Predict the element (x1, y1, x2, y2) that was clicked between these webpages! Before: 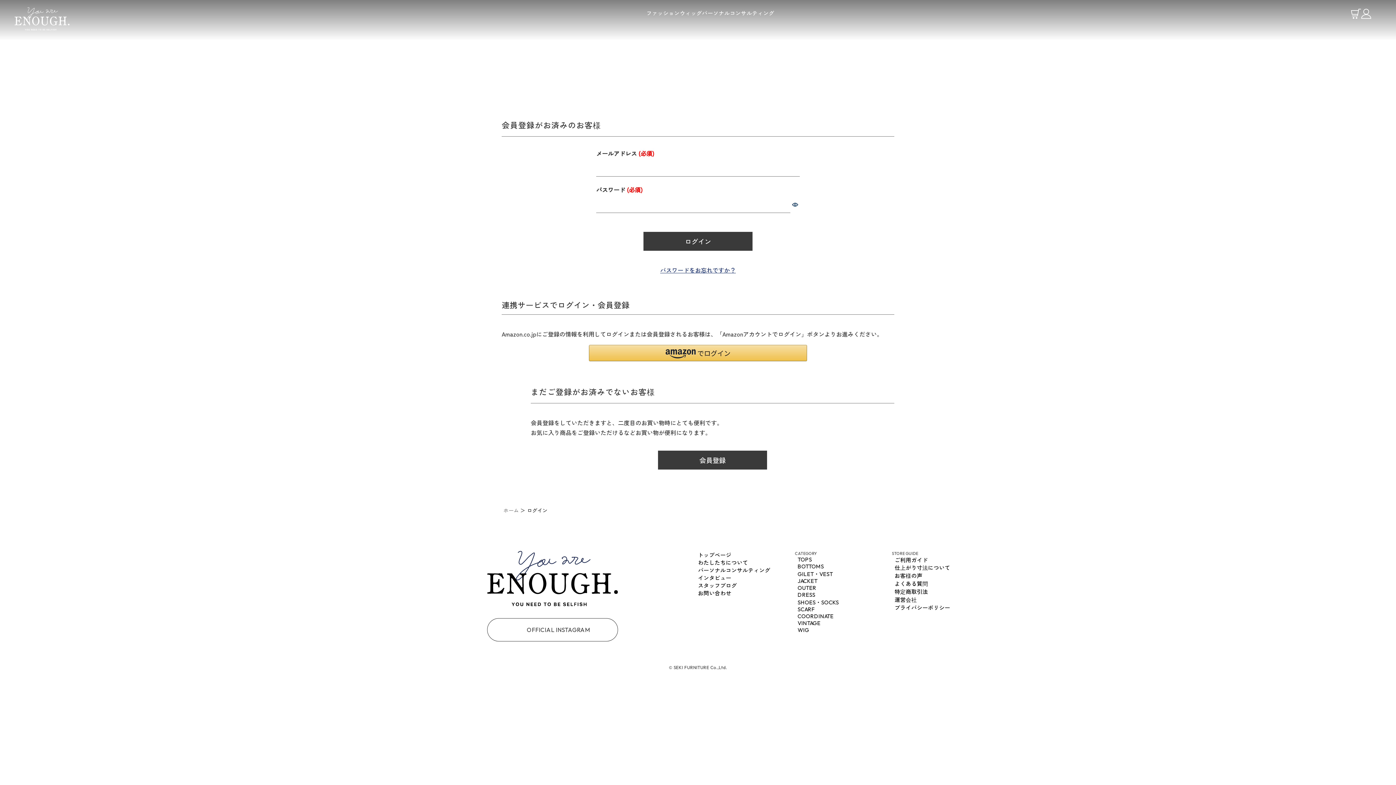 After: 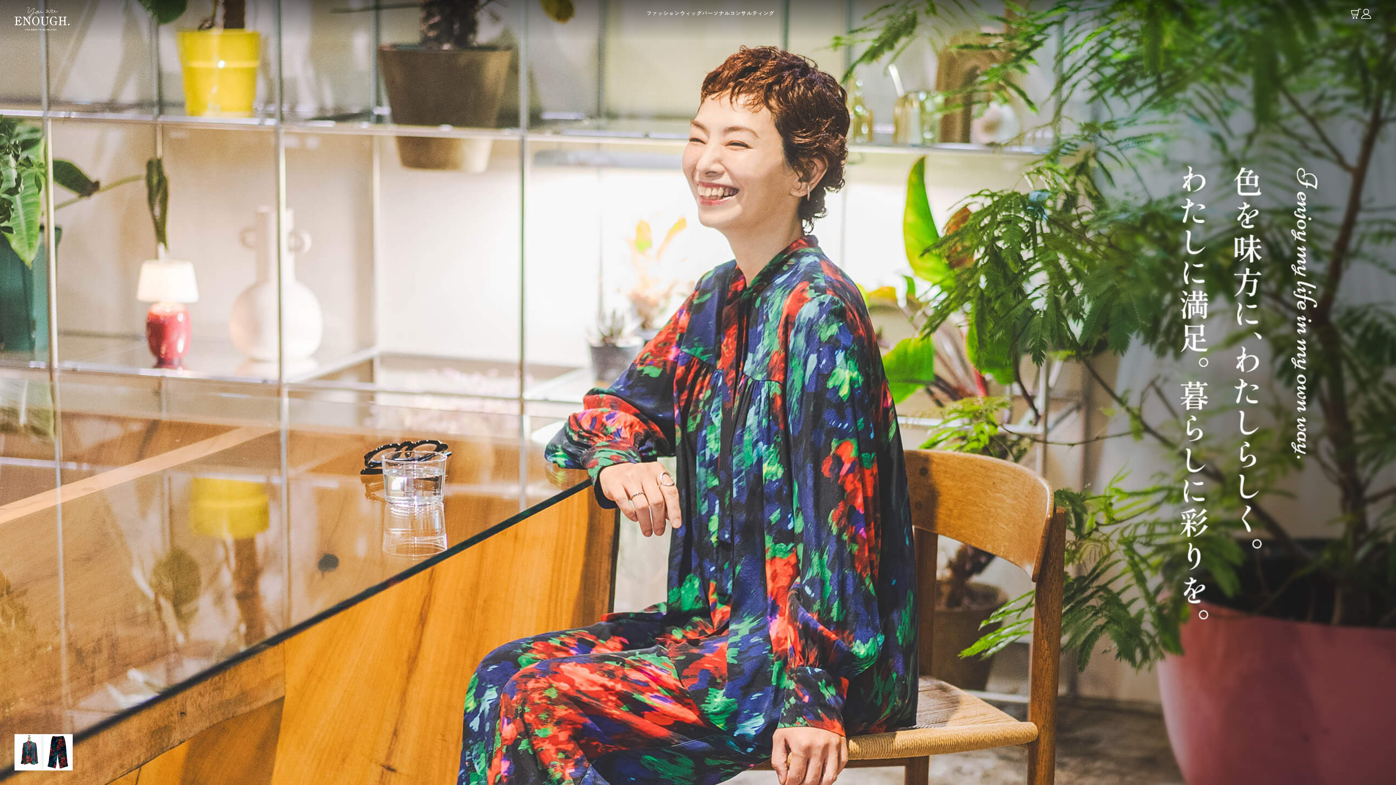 Action: bbox: (14, 21, 69, 30)